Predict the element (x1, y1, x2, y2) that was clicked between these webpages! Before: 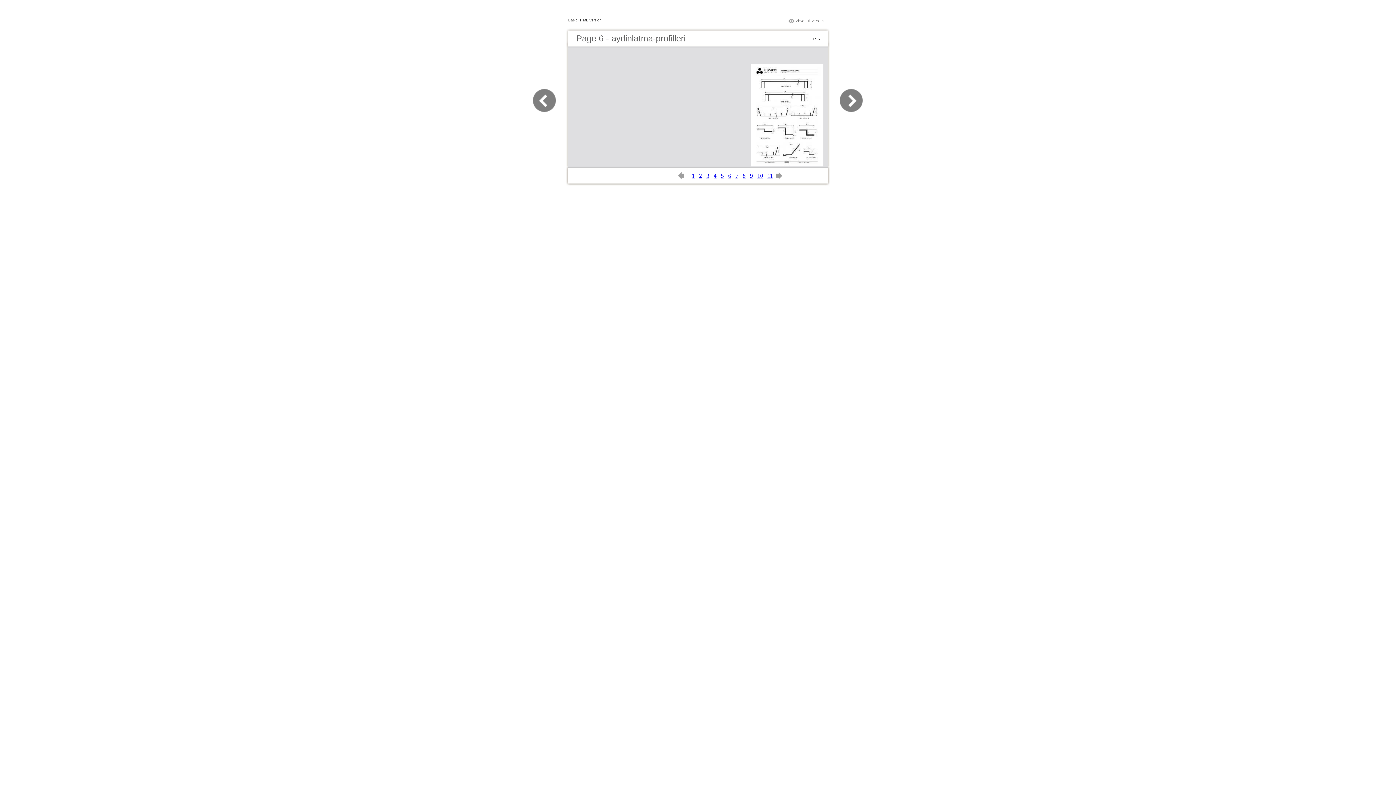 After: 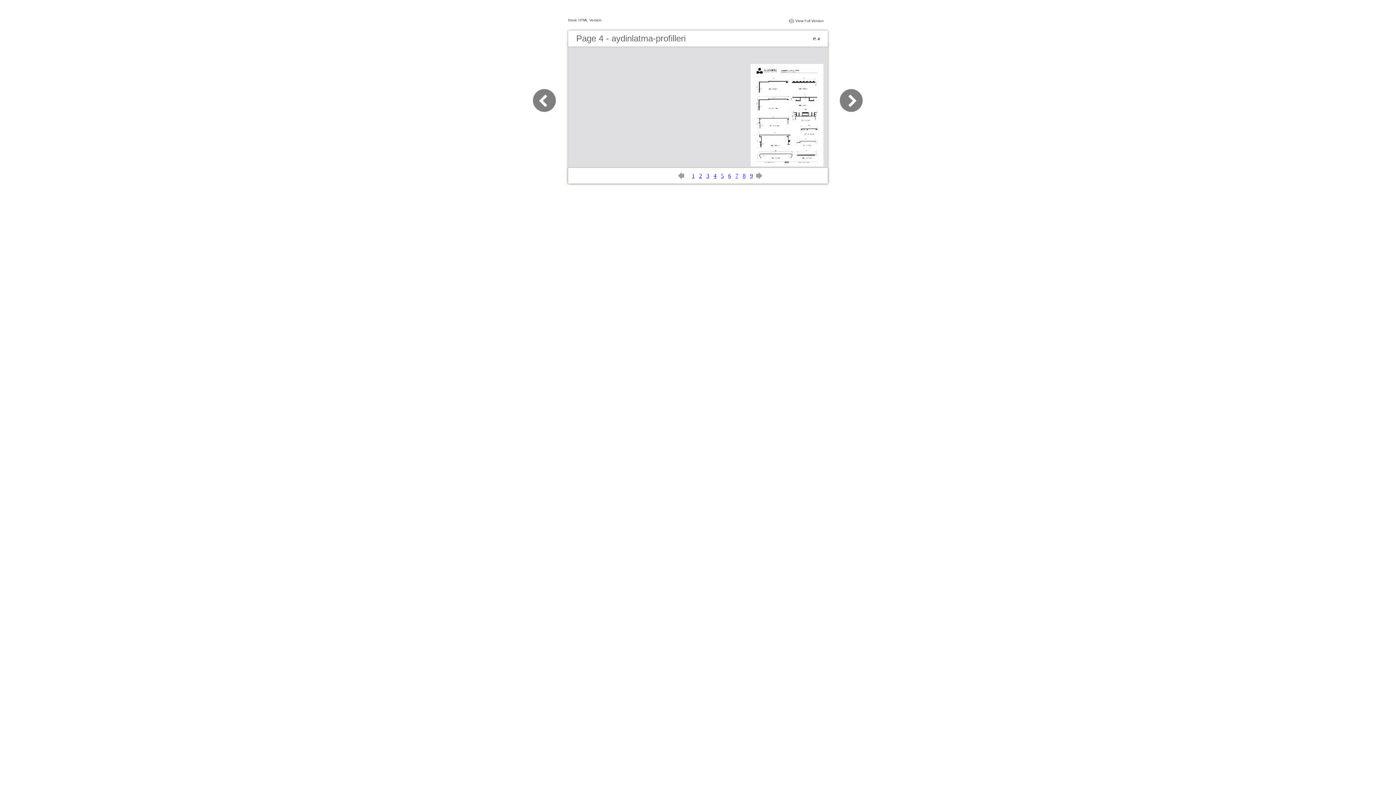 Action: bbox: (713, 172, 716, 178) label: 4